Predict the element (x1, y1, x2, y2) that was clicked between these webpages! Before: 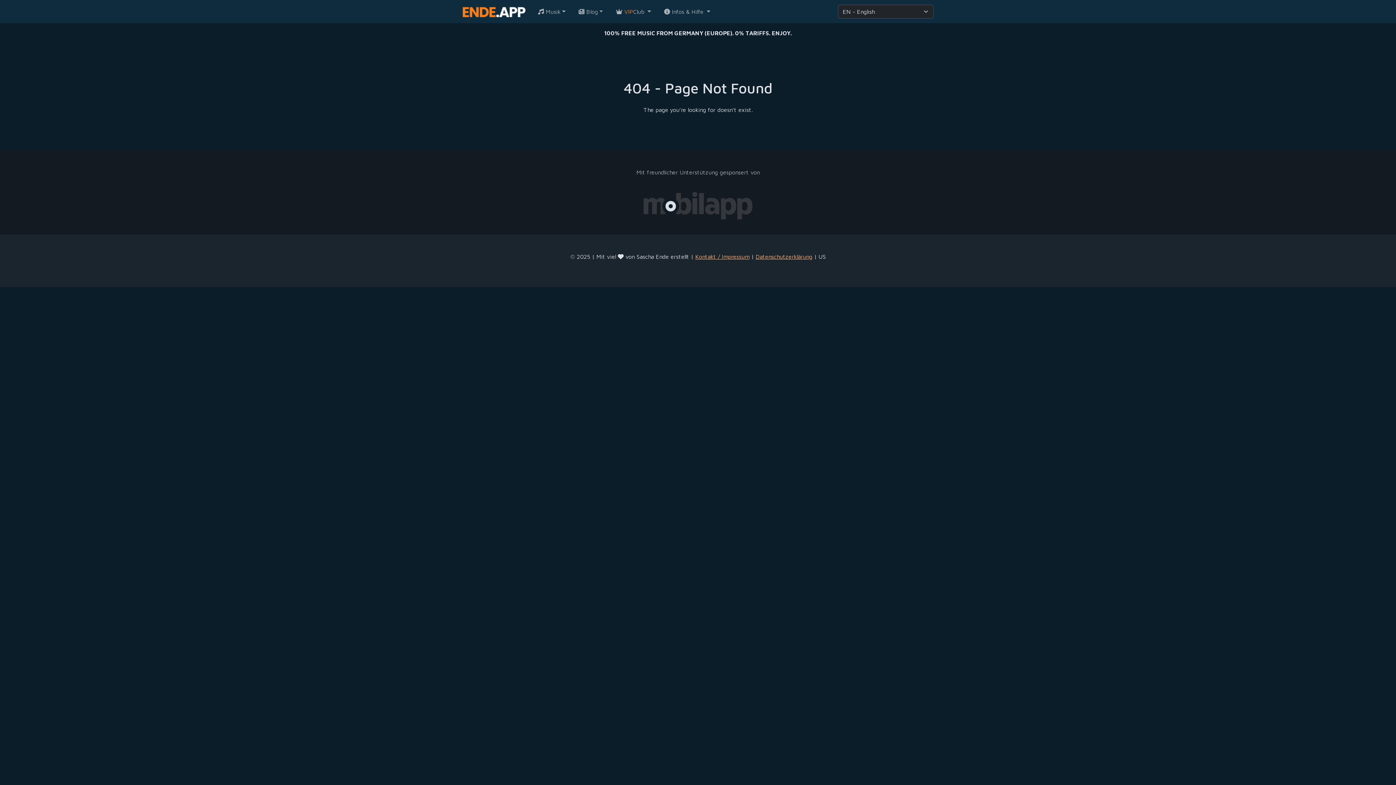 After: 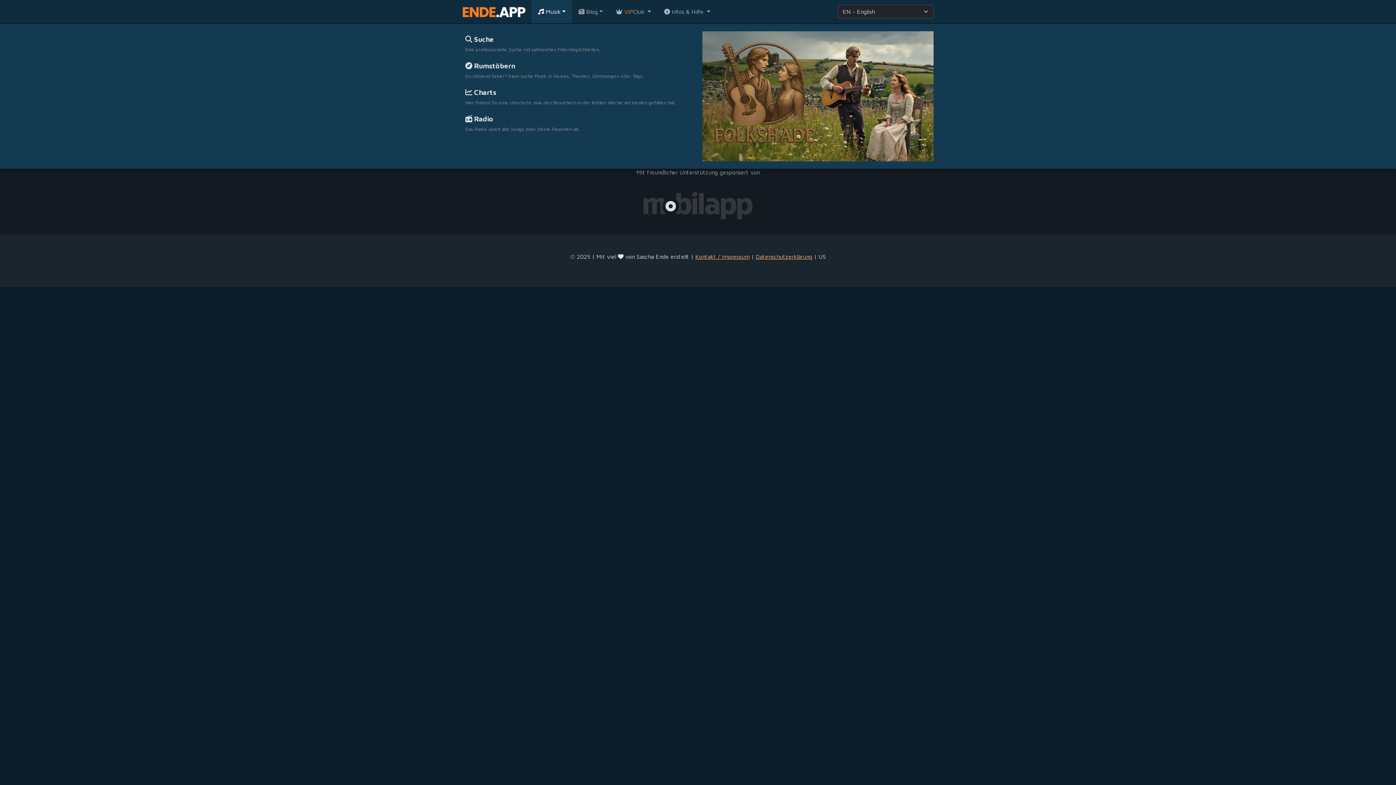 Action: bbox: (535, 0, 568, 23) label:  Musik